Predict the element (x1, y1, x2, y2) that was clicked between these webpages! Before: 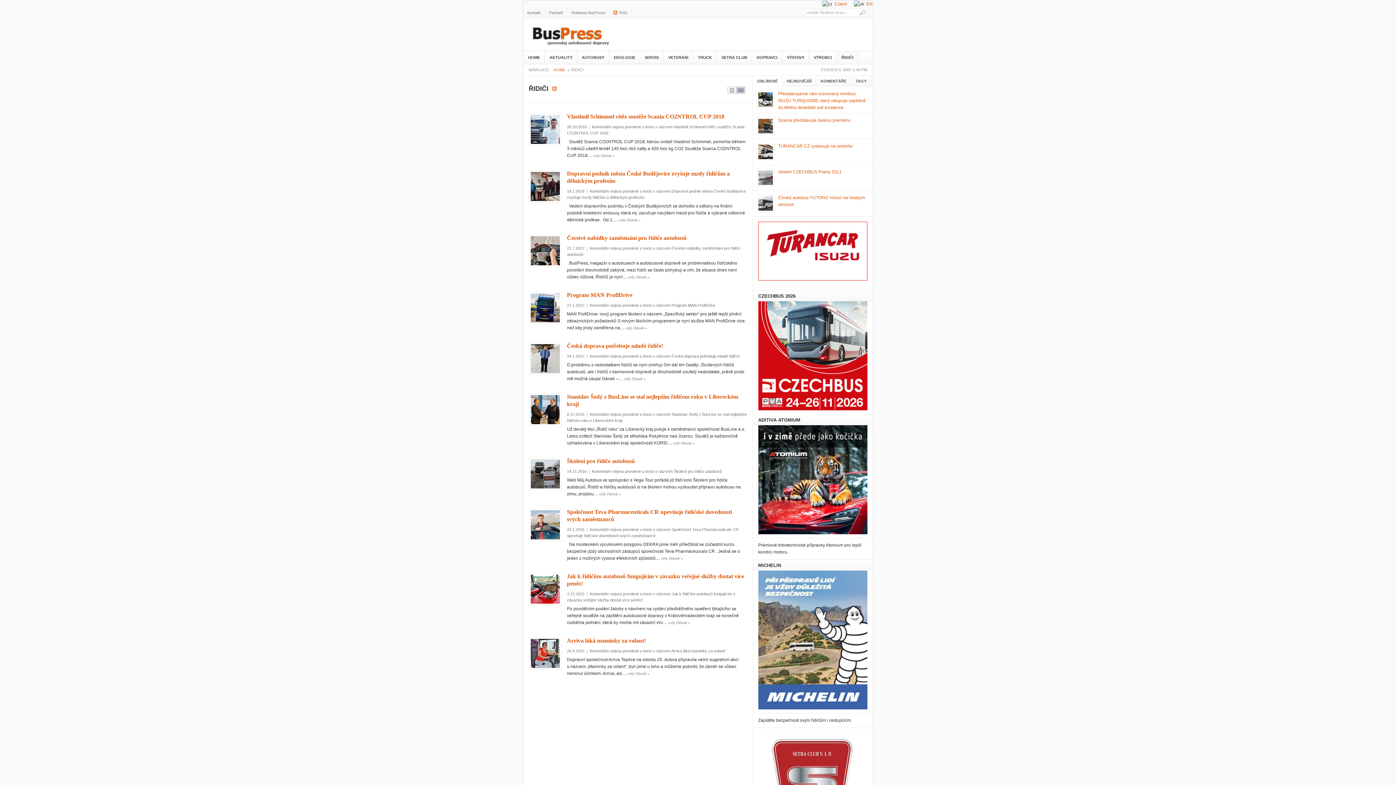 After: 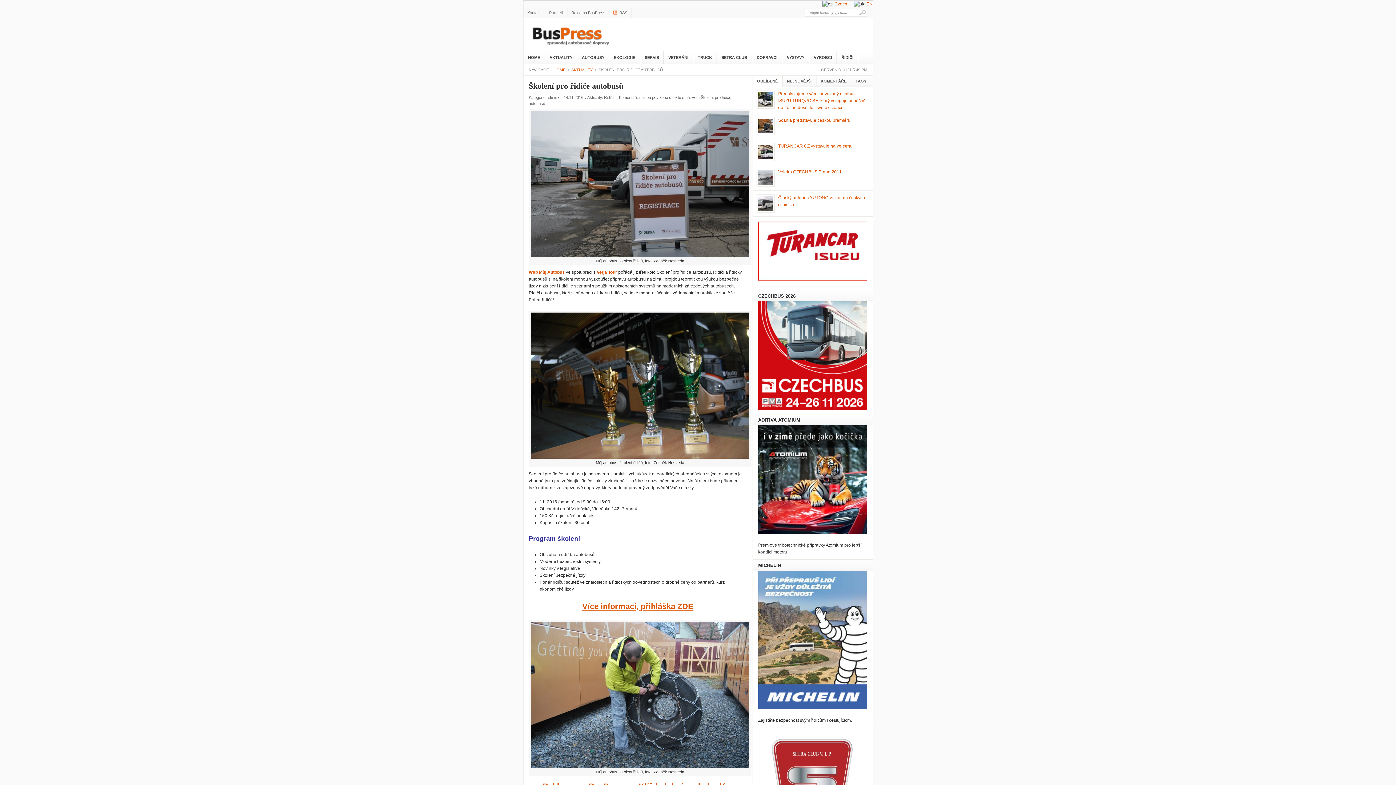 Action: bbox: (599, 492, 621, 496) label: celý článek »